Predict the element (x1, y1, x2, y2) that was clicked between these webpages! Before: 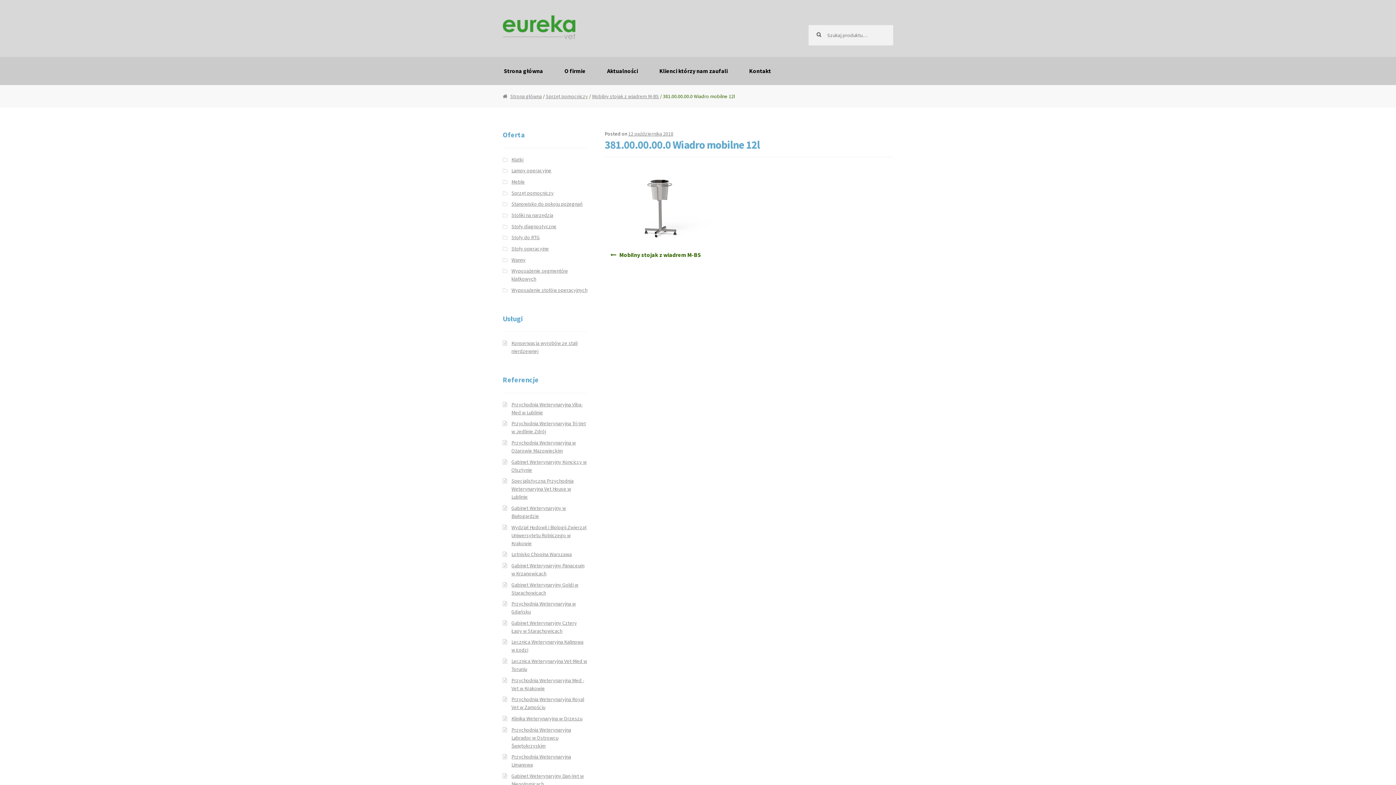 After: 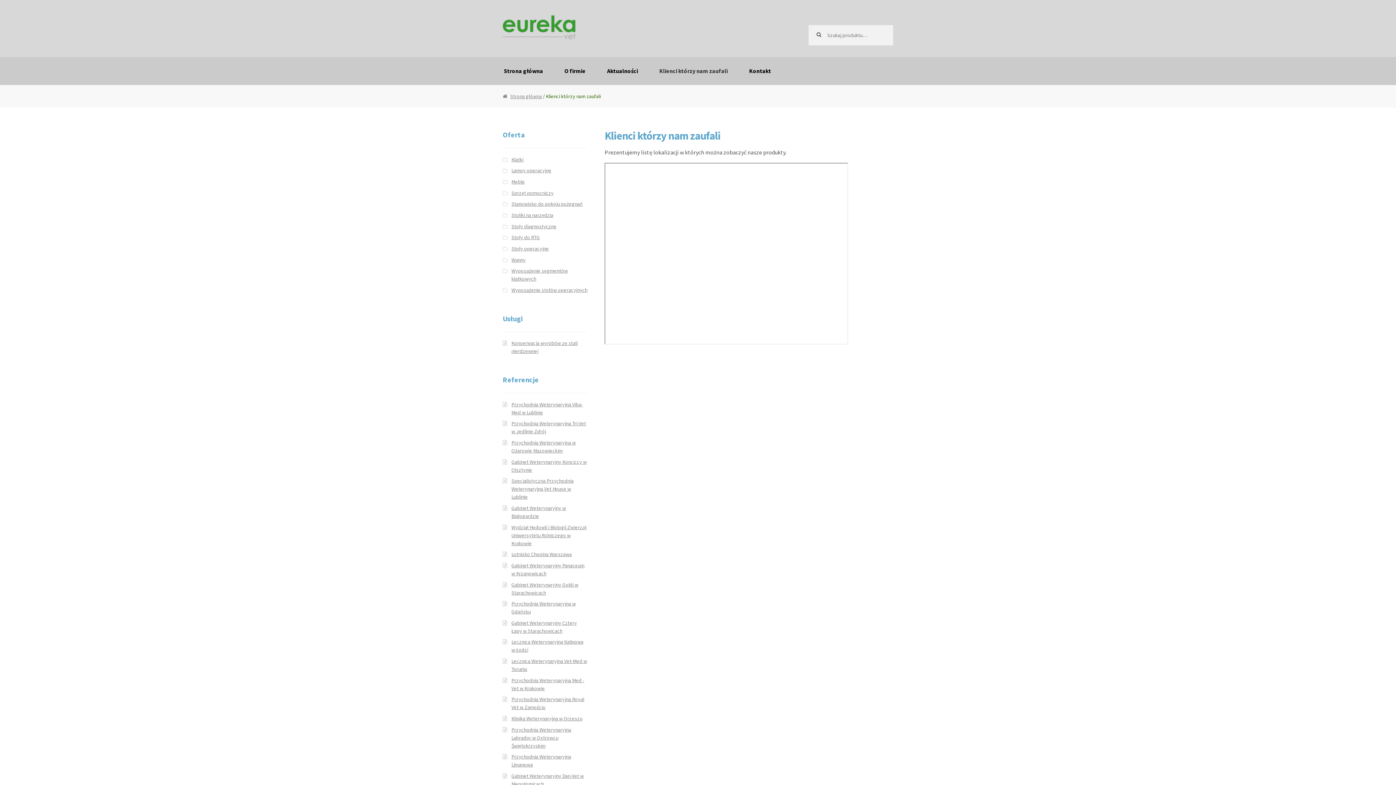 Action: bbox: (653, 57, 733, 85) label: Klienci którzy nam zaufali